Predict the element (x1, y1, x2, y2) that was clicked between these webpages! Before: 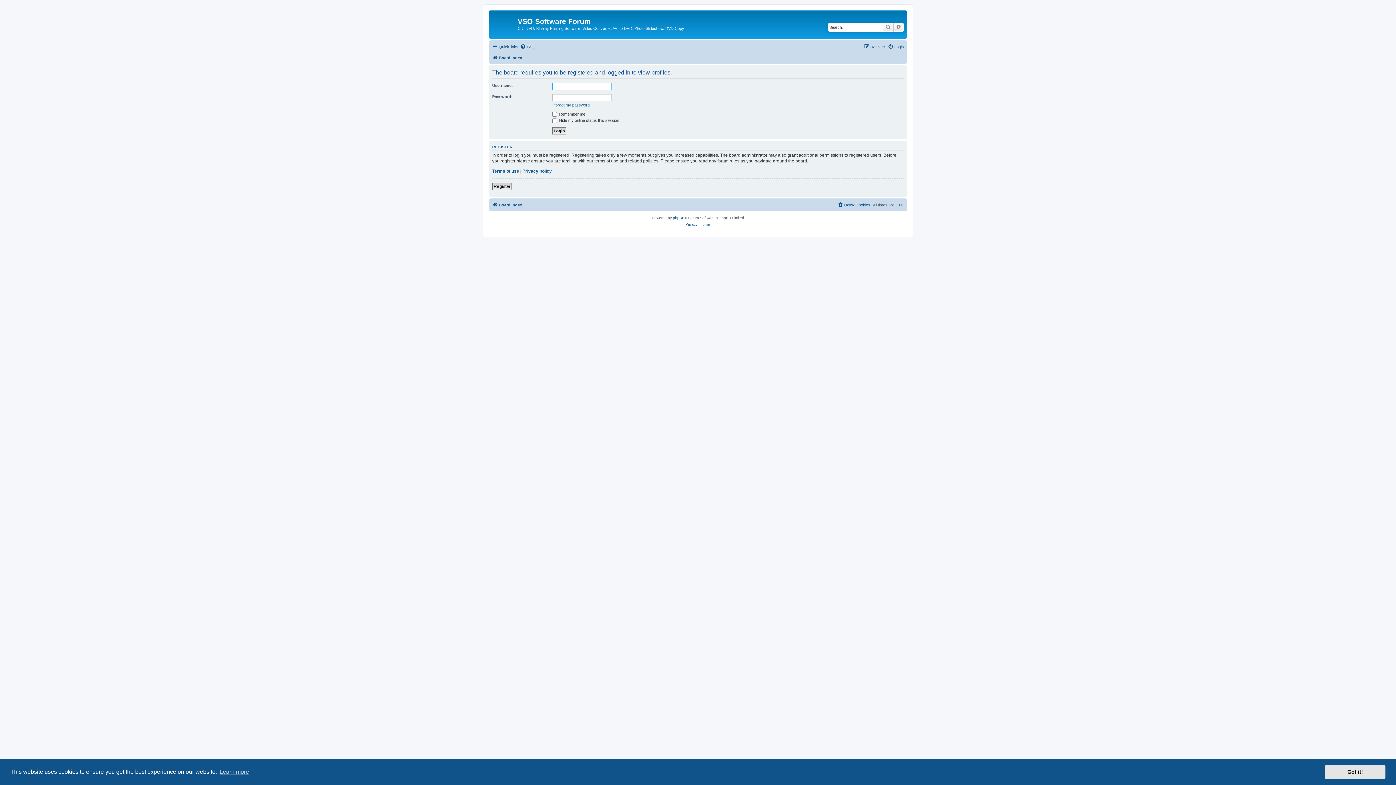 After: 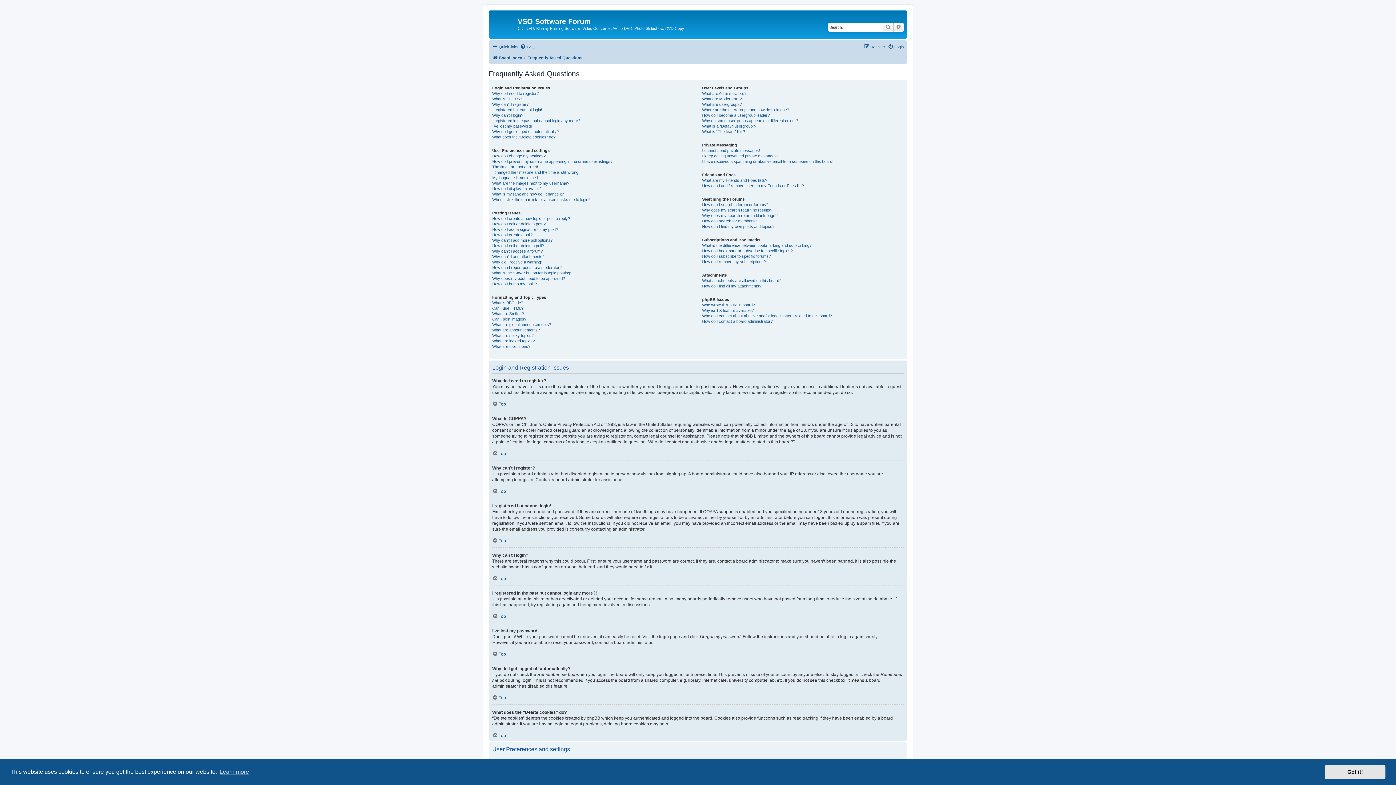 Action: bbox: (520, 42, 534, 51) label: FAQ